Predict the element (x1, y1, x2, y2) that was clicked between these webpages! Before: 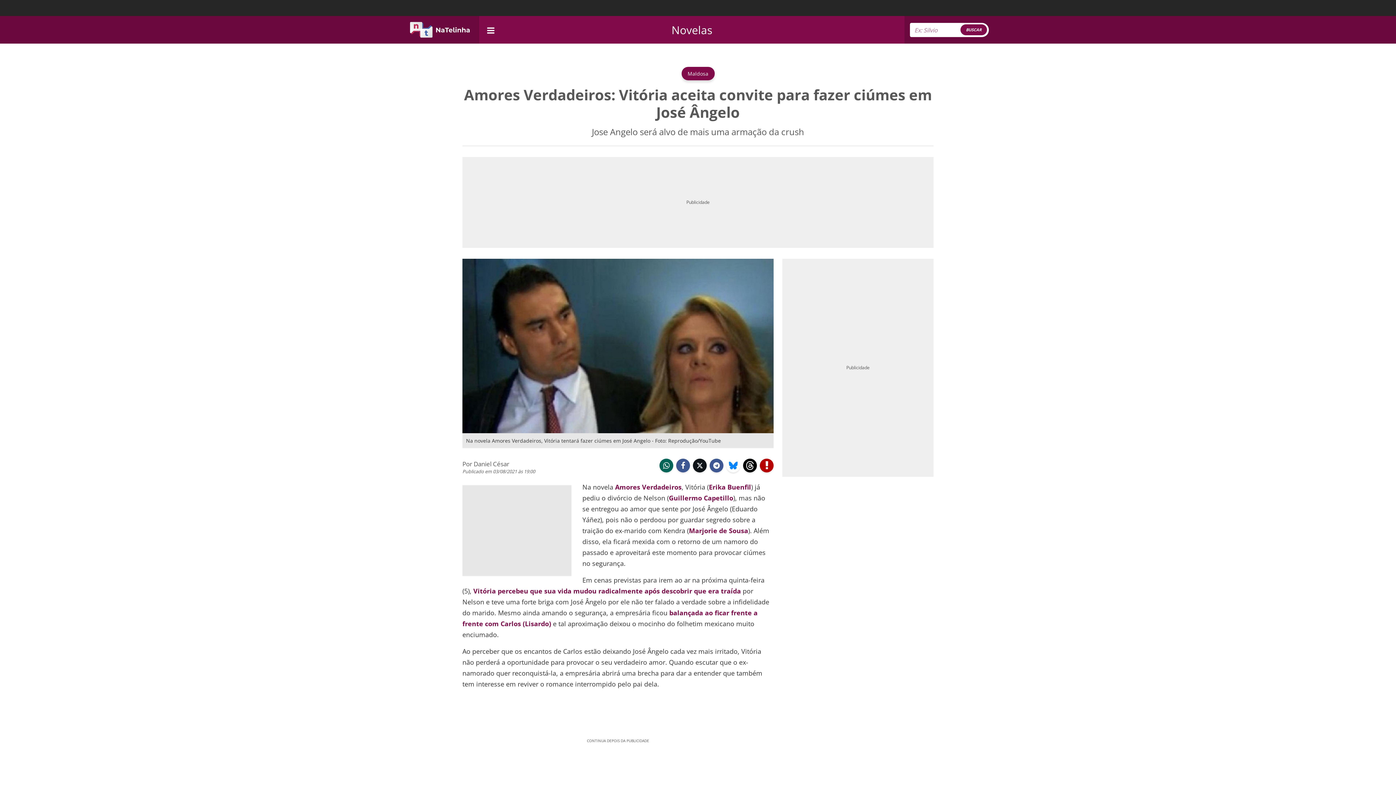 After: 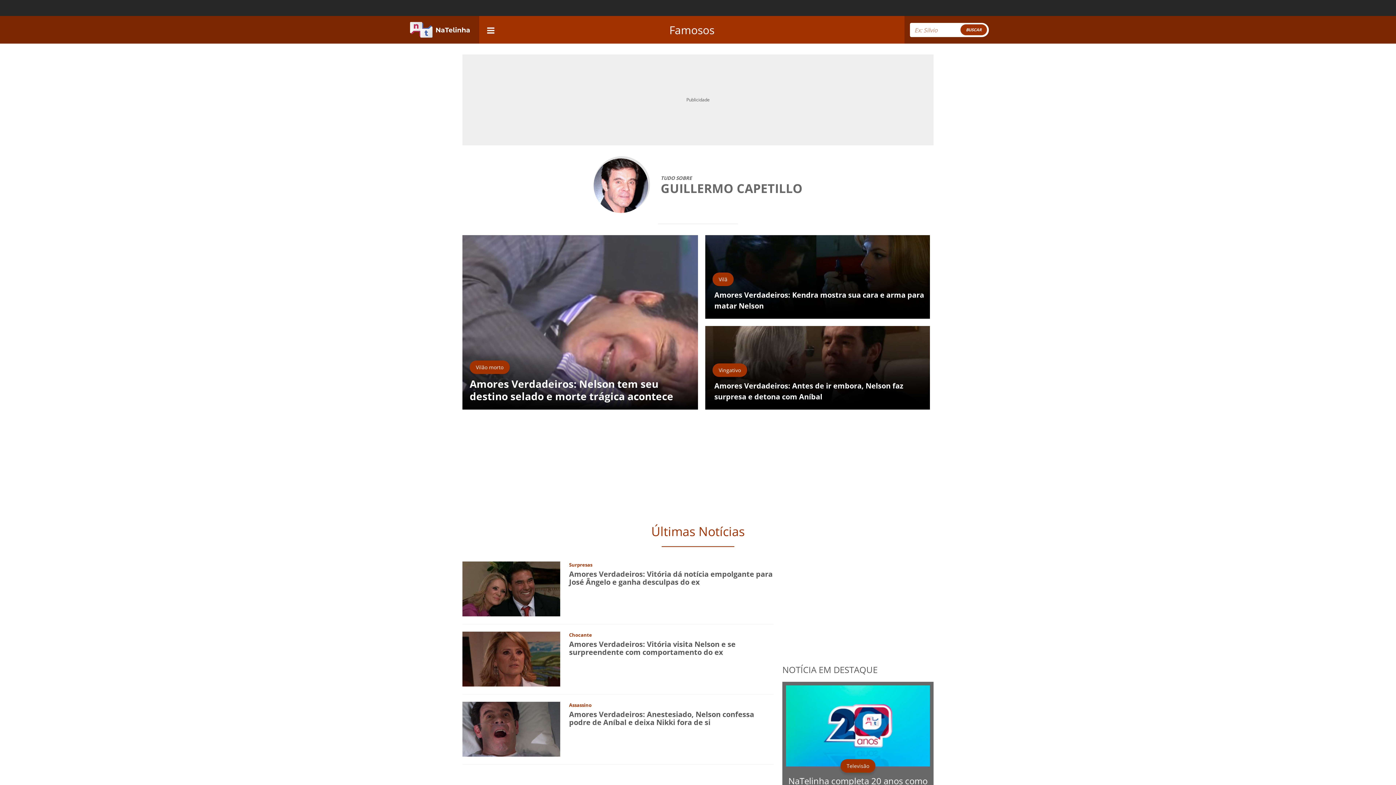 Action: bbox: (669, 493, 733, 502) label: Guillermo Capetillo